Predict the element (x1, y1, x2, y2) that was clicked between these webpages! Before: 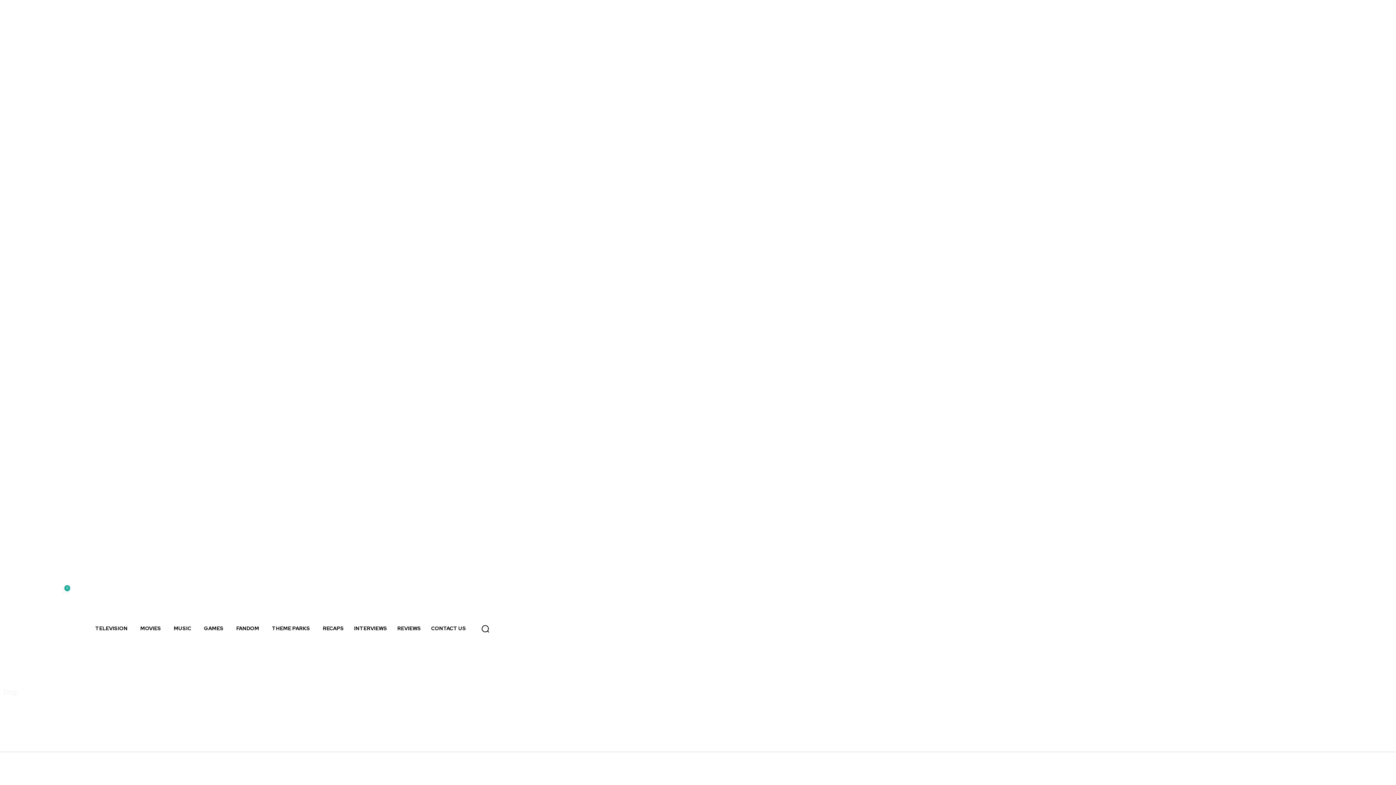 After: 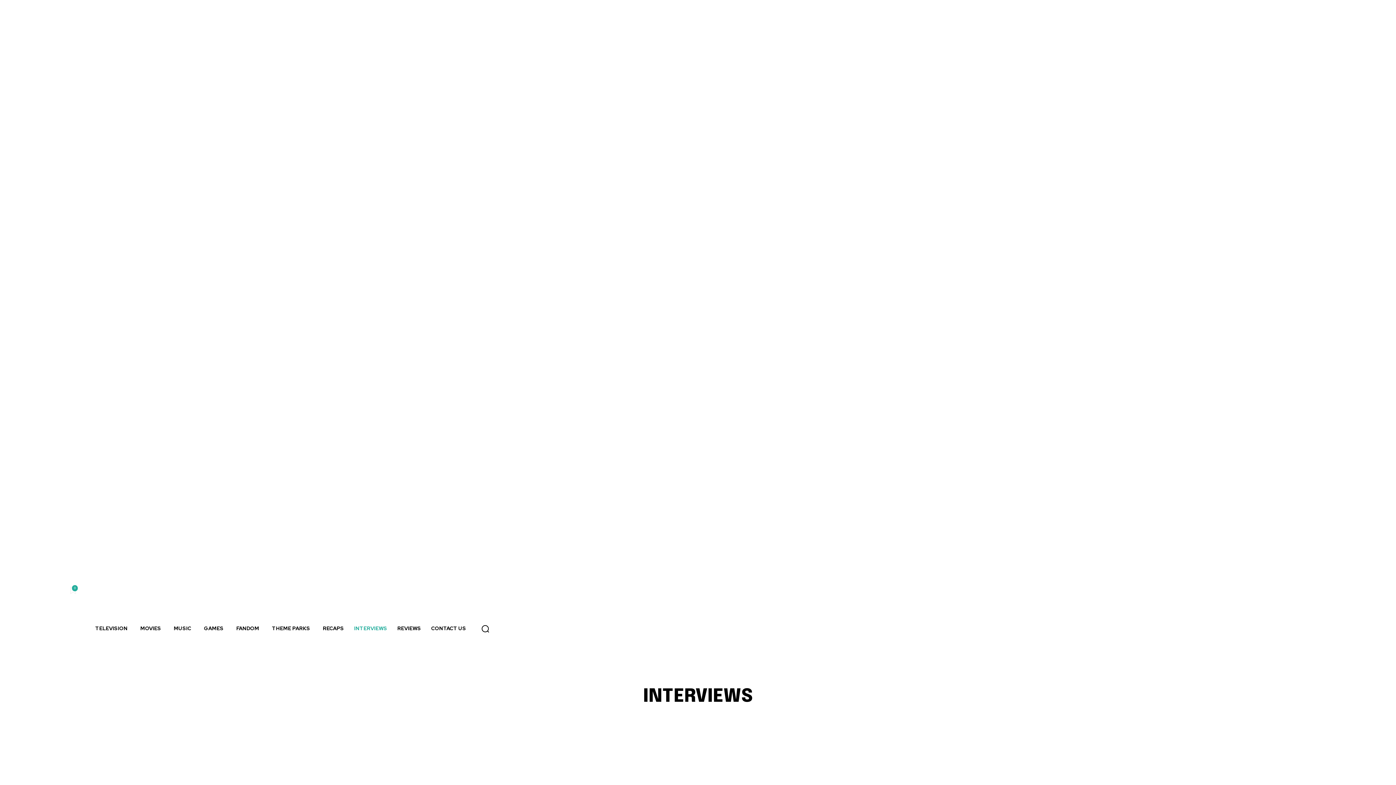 Action: label: INTERVIEWS bbox: (349, 614, 392, 643)